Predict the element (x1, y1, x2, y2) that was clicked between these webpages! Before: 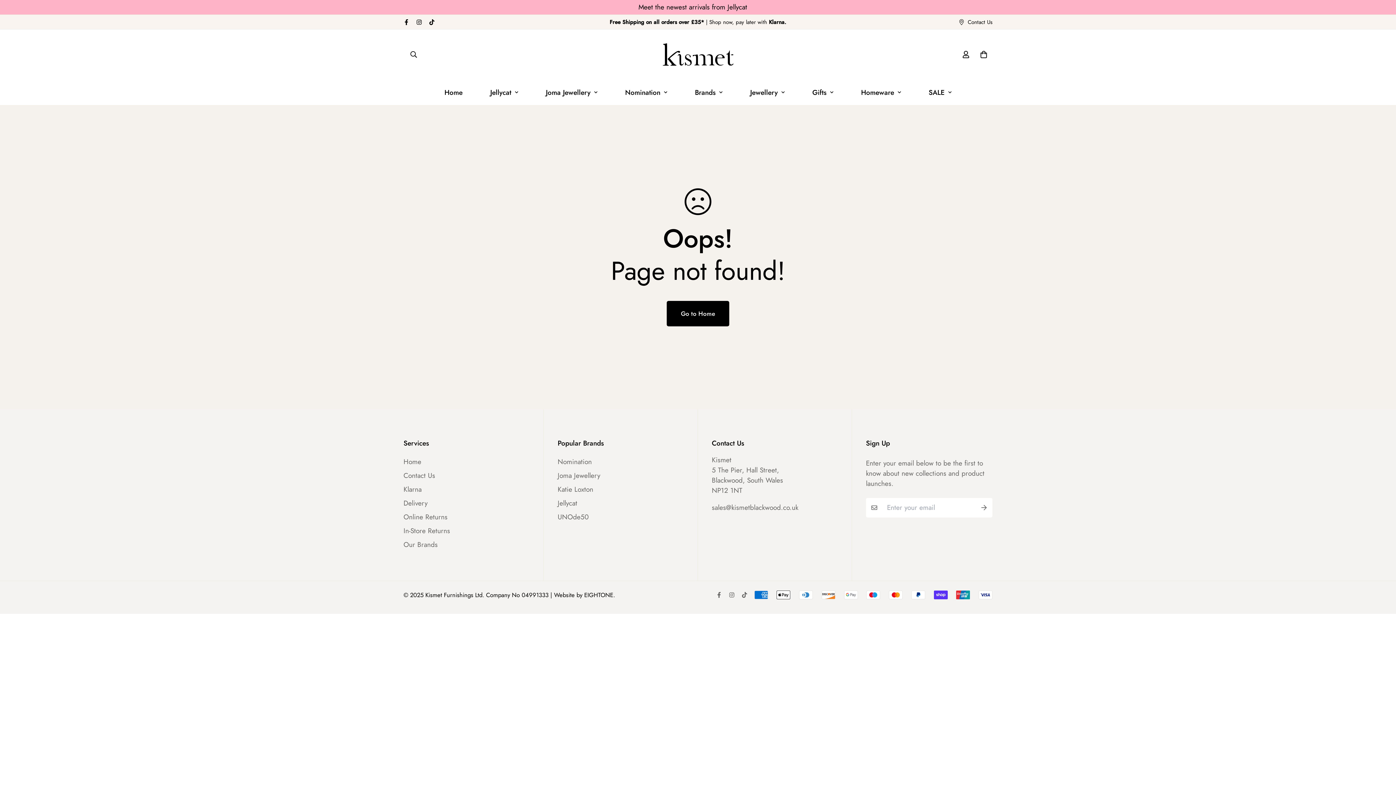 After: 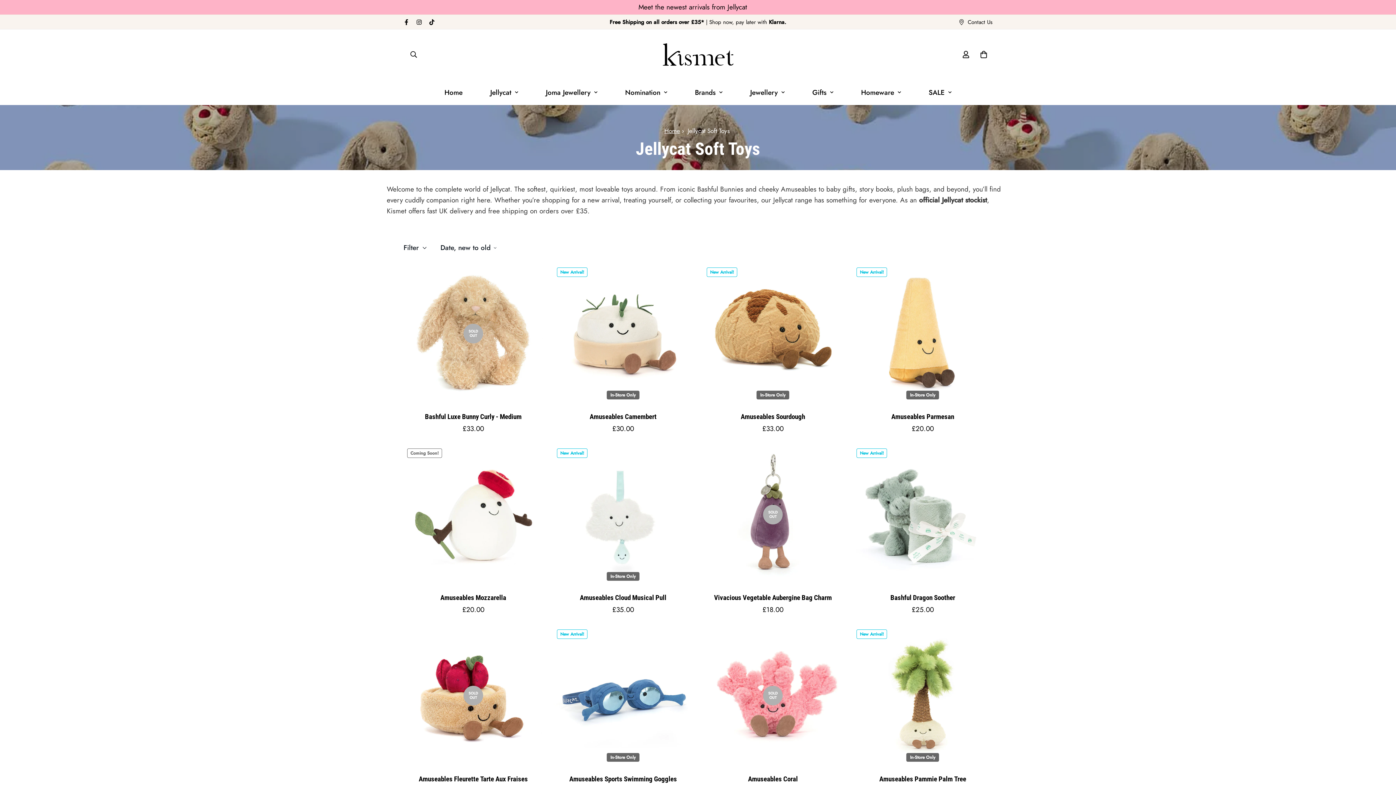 Action: label: Jellycat bbox: (476, 79, 532, 105)